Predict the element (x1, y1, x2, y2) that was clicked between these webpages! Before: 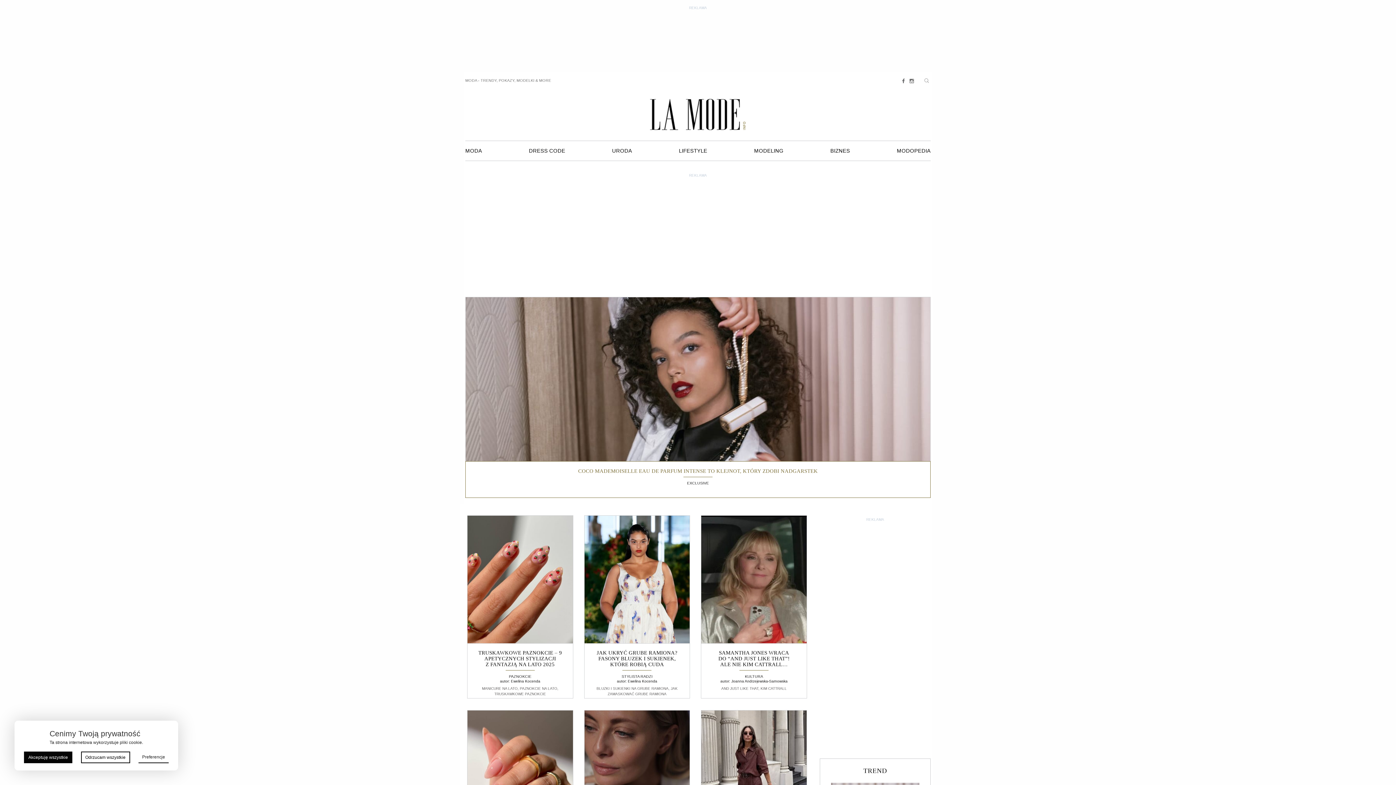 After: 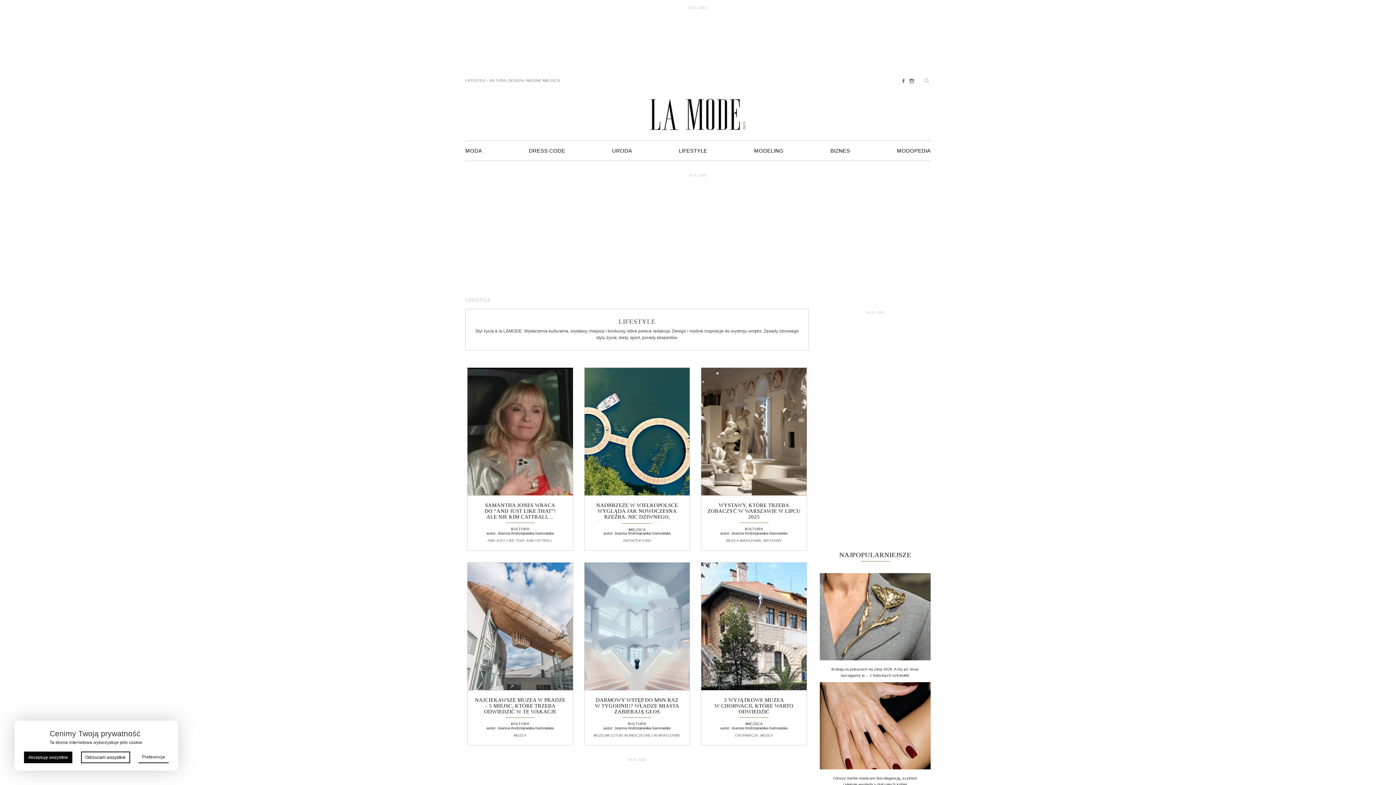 Action: label: LIFESTYLE bbox: (679, 142, 707, 159)